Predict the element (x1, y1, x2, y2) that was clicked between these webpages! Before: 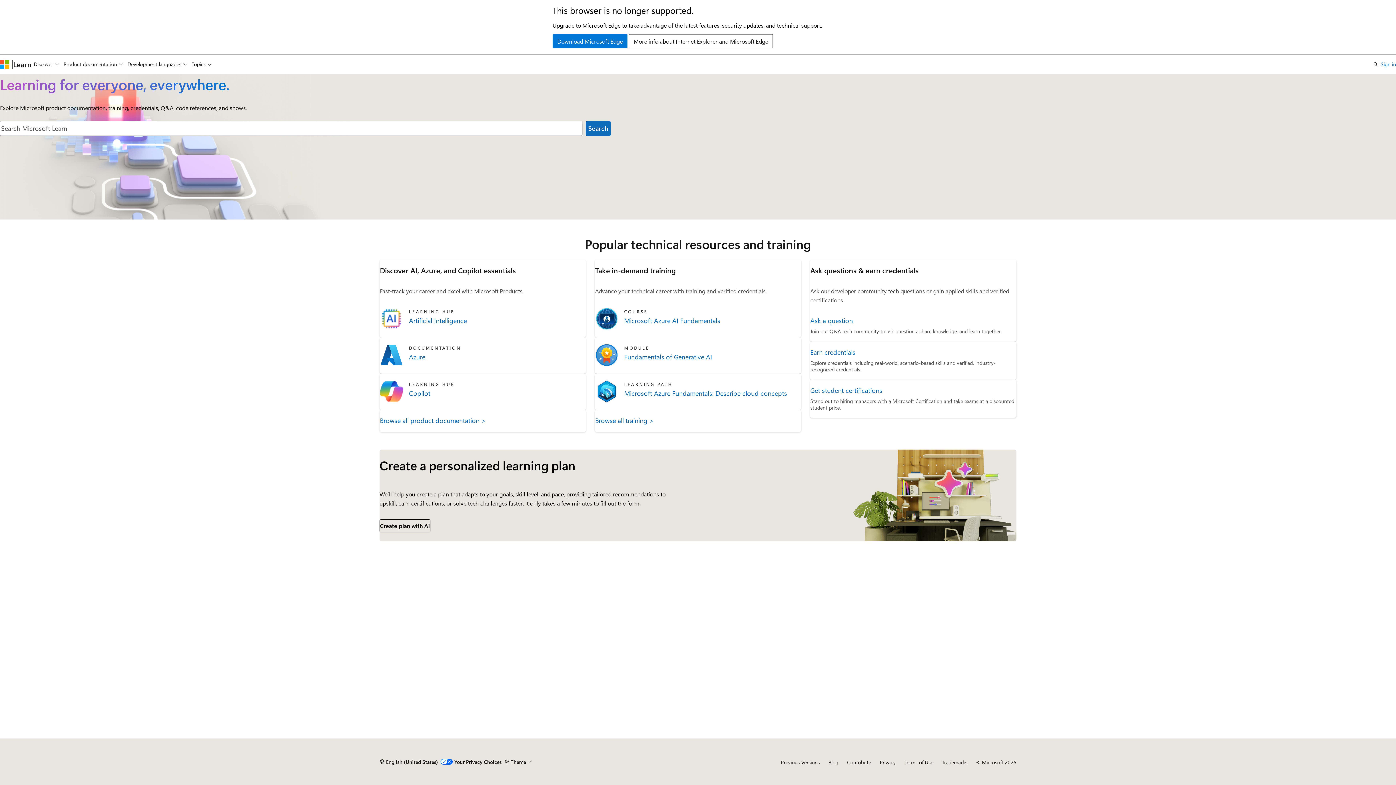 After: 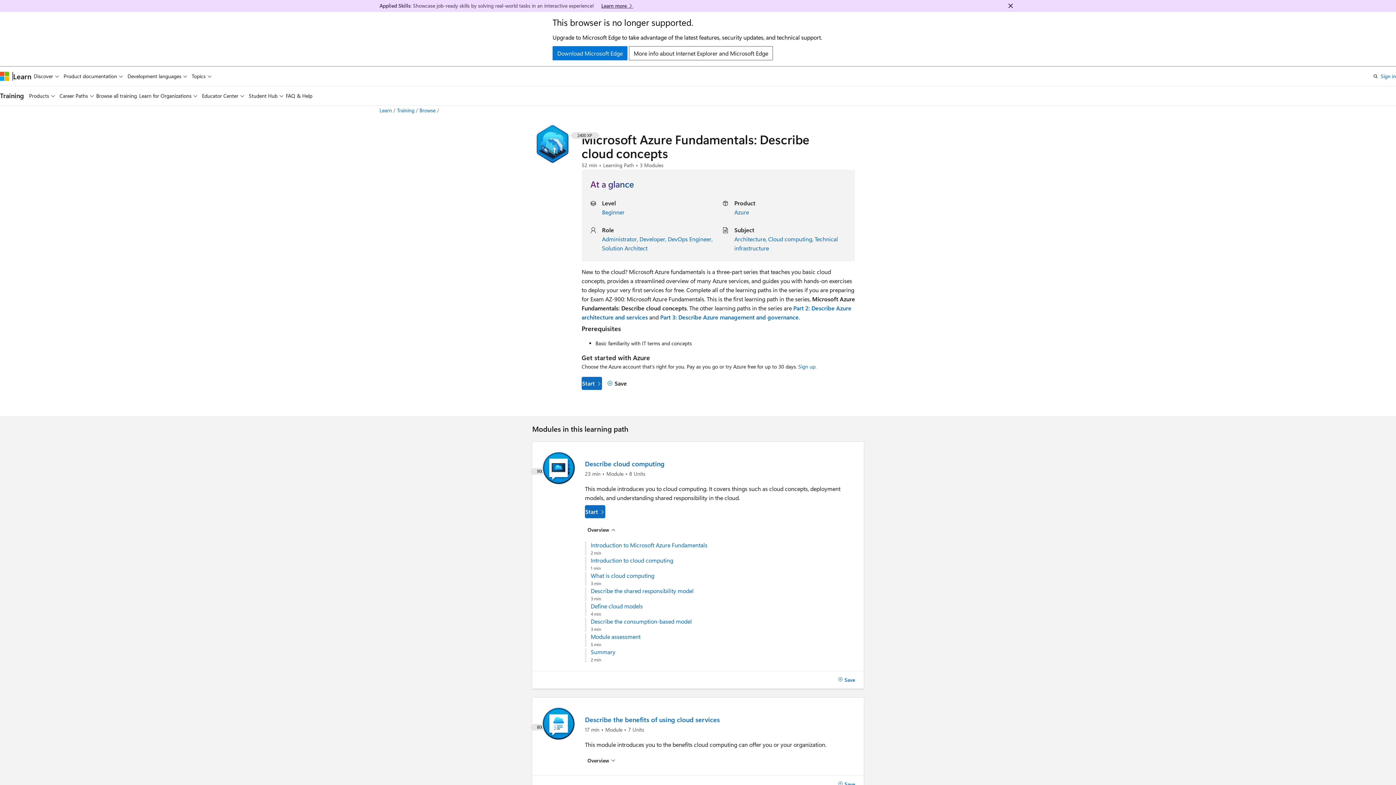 Action: bbox: (624, 389, 801, 398) label: Microsoft Azure Fundamentals: Describe cloud concepts